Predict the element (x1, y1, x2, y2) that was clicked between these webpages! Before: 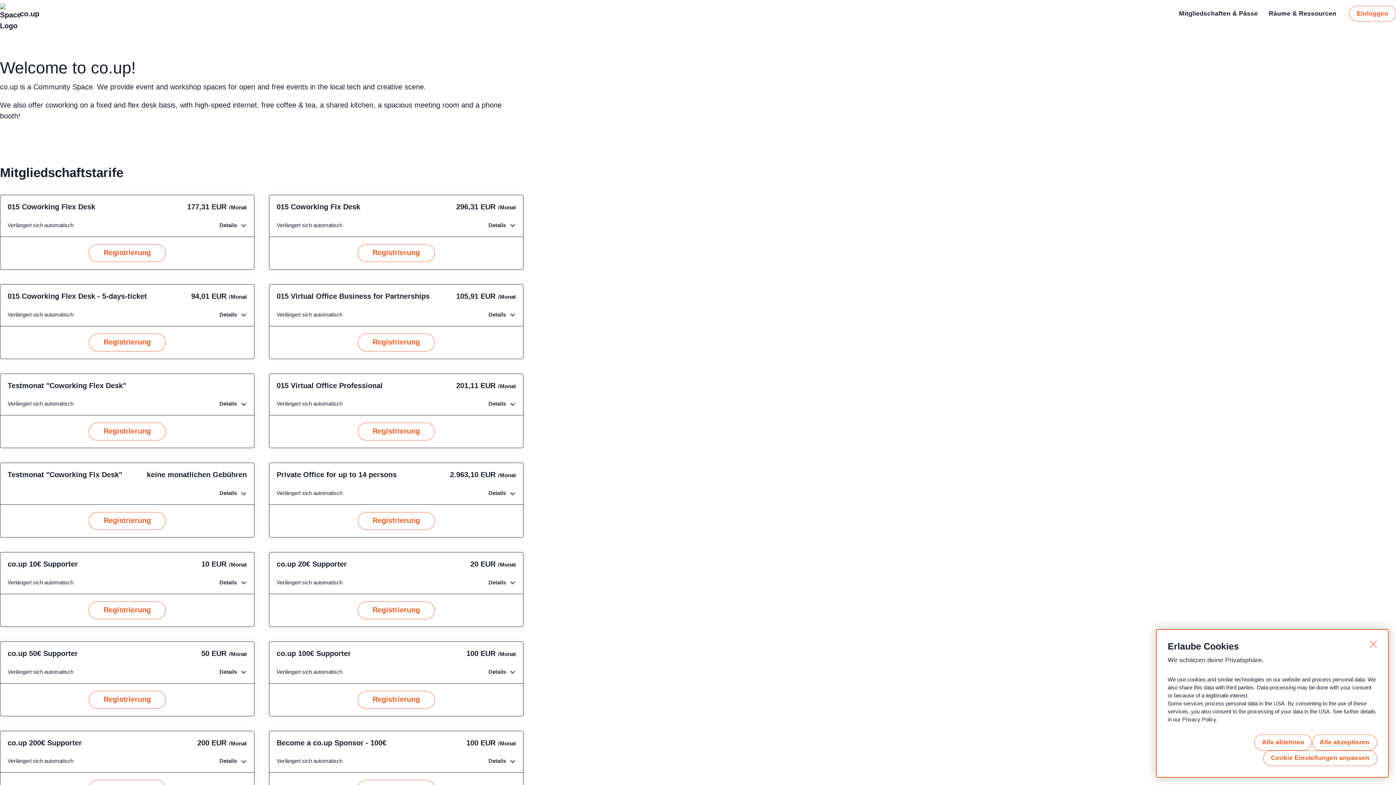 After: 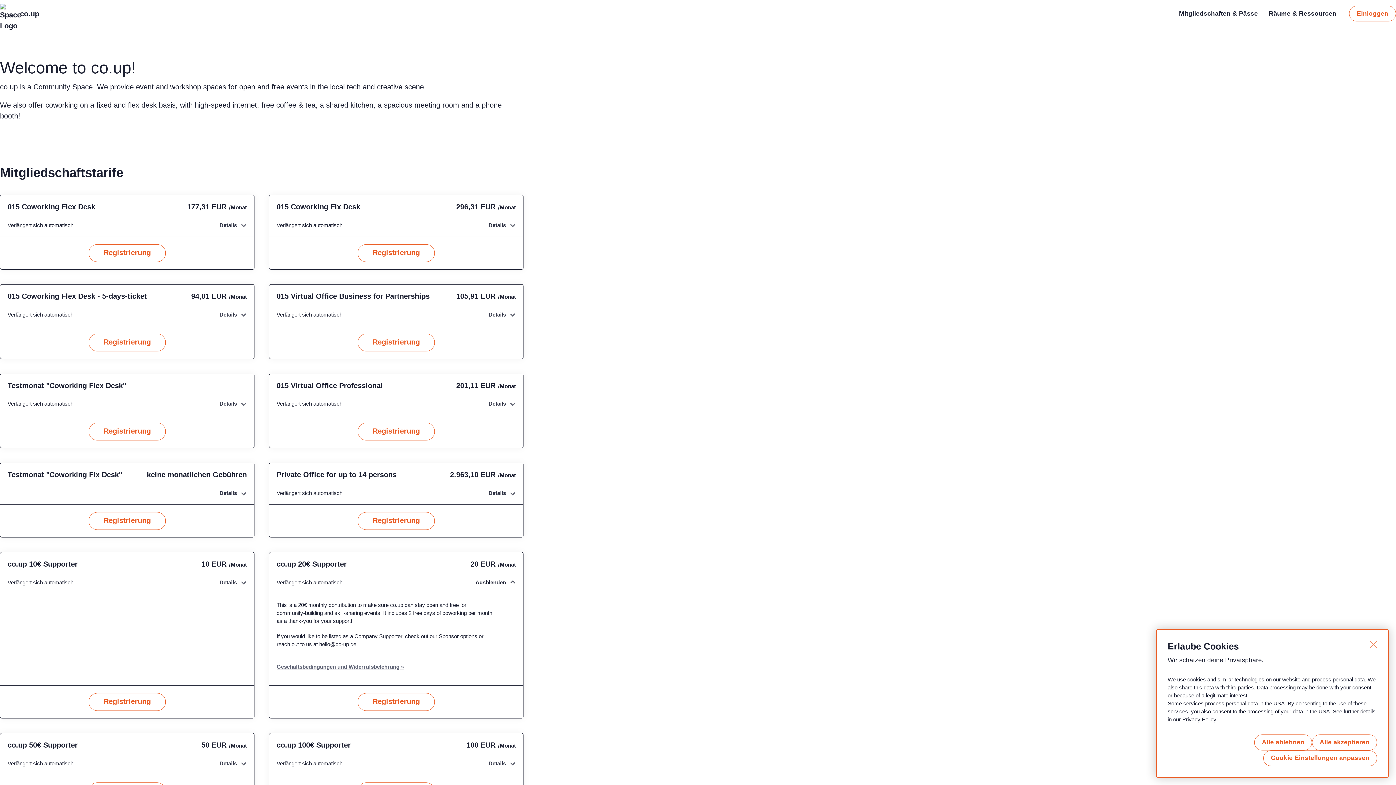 Action: bbox: (484, 576, 519, 589) label: Details